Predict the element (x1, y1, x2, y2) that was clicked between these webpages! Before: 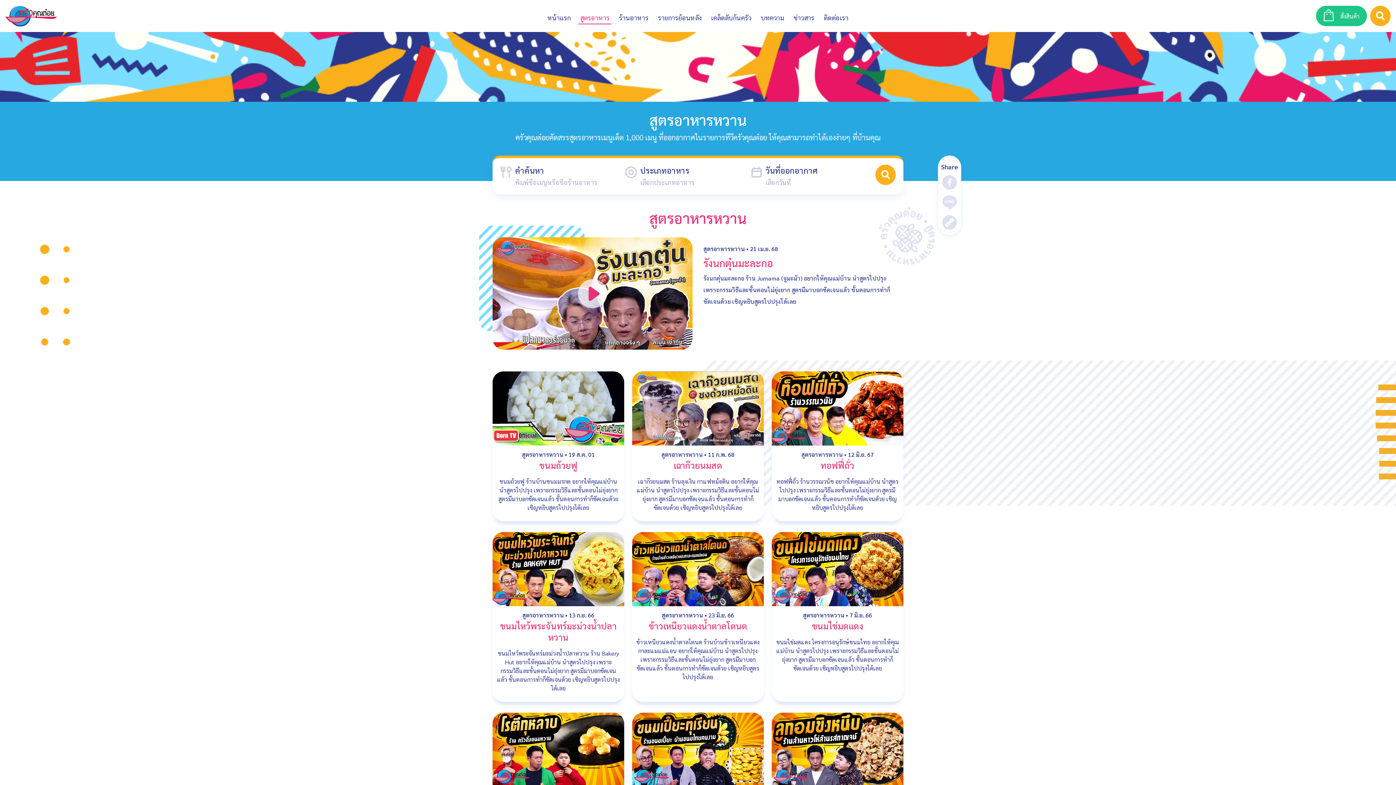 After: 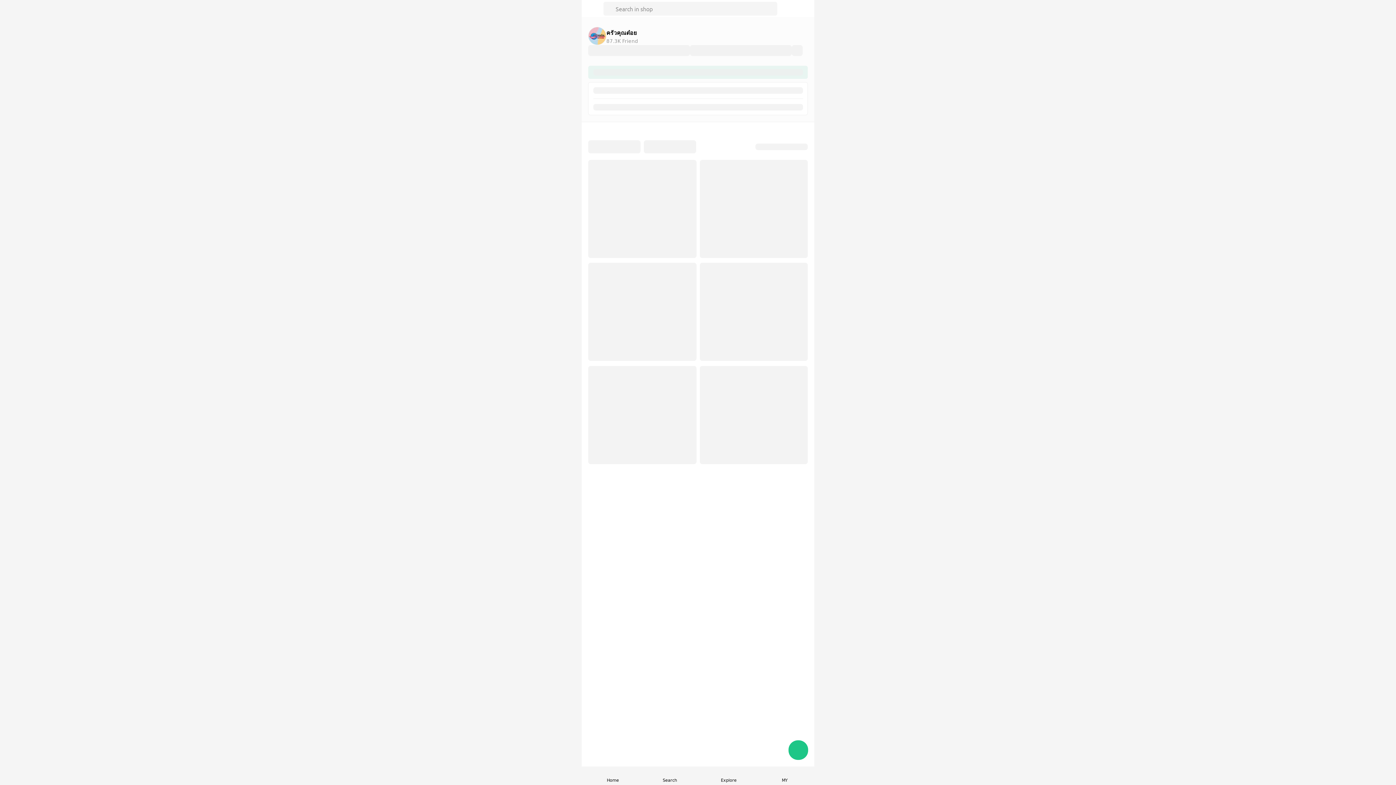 Action: bbox: (1316, 5, 1367, 26) label:  สั่งสินค้า